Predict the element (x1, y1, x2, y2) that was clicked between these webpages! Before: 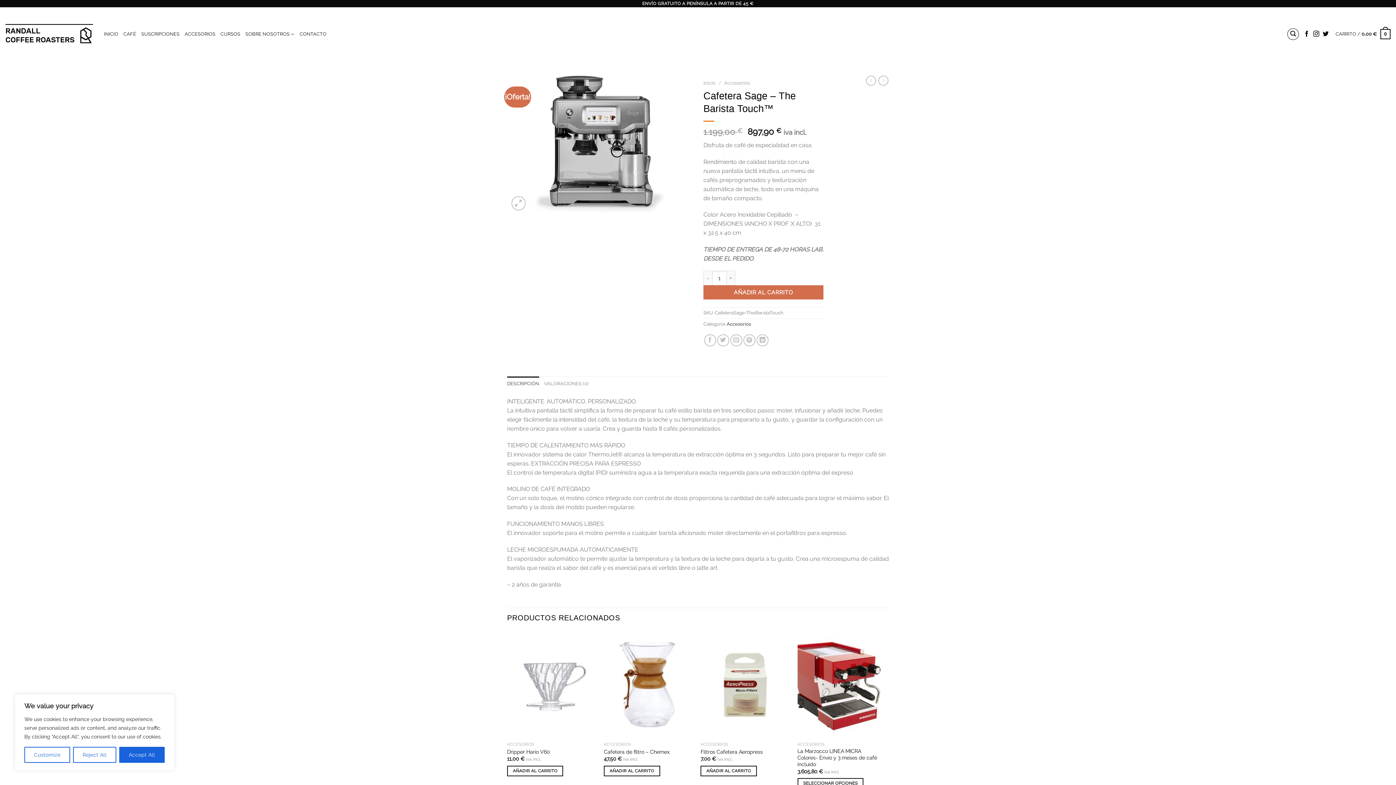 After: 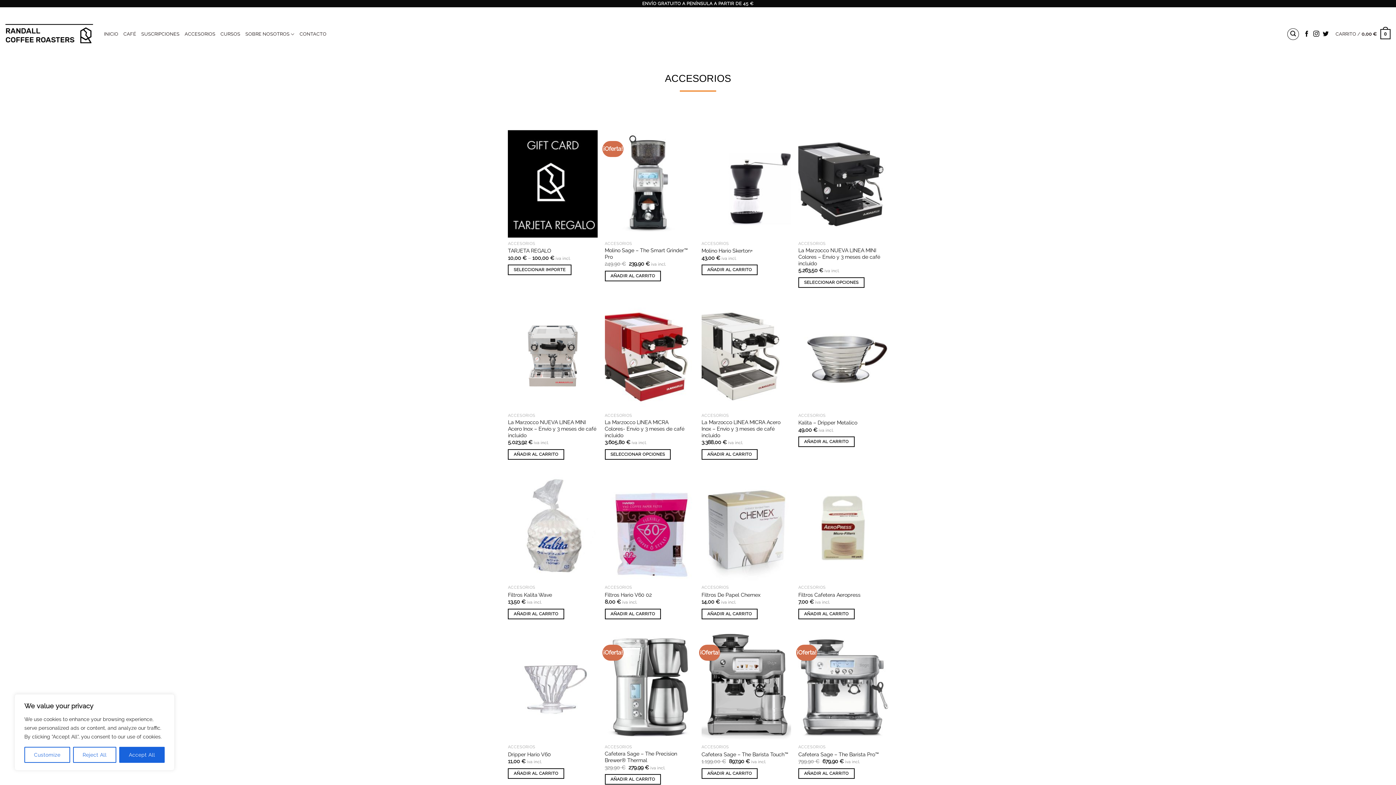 Action: label: ACCESORIOS bbox: (184, 26, 215, 41)